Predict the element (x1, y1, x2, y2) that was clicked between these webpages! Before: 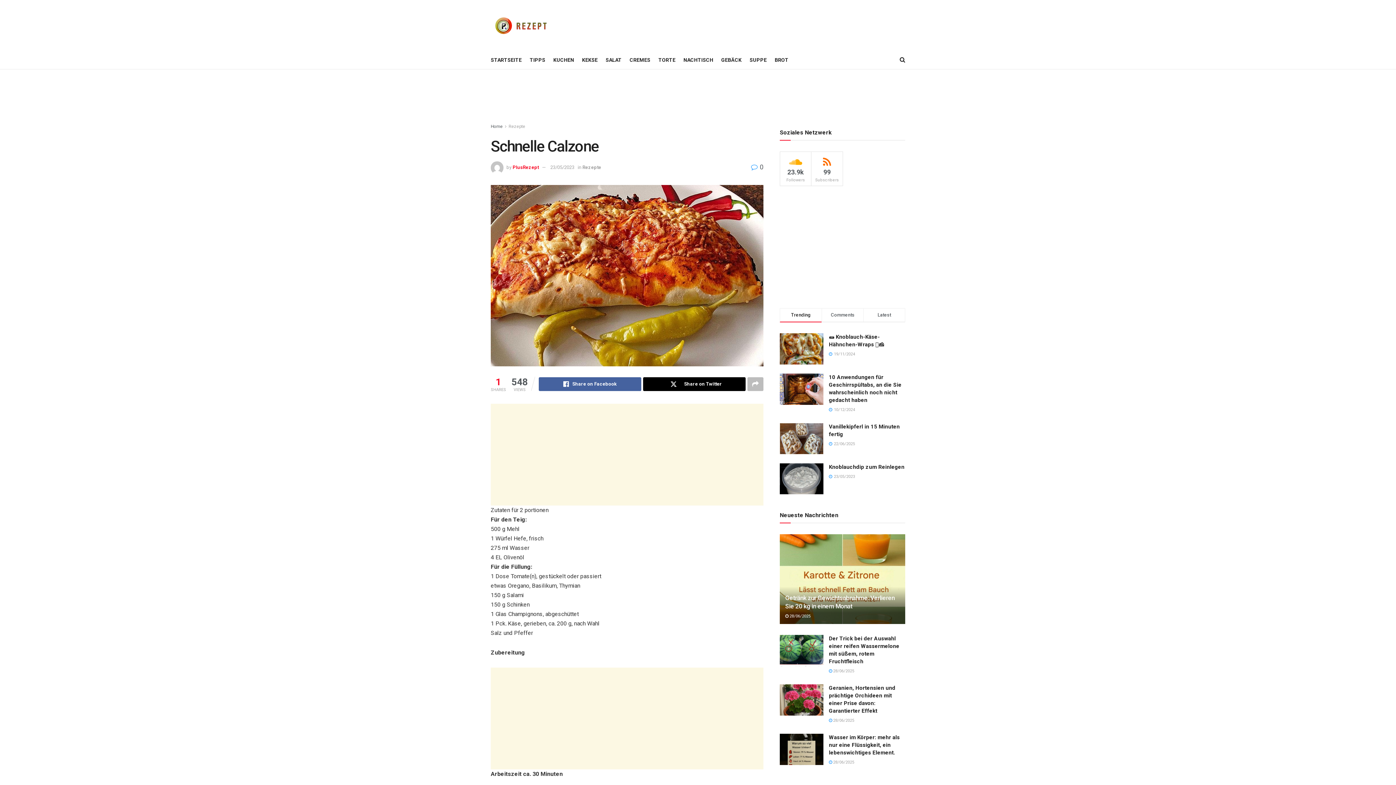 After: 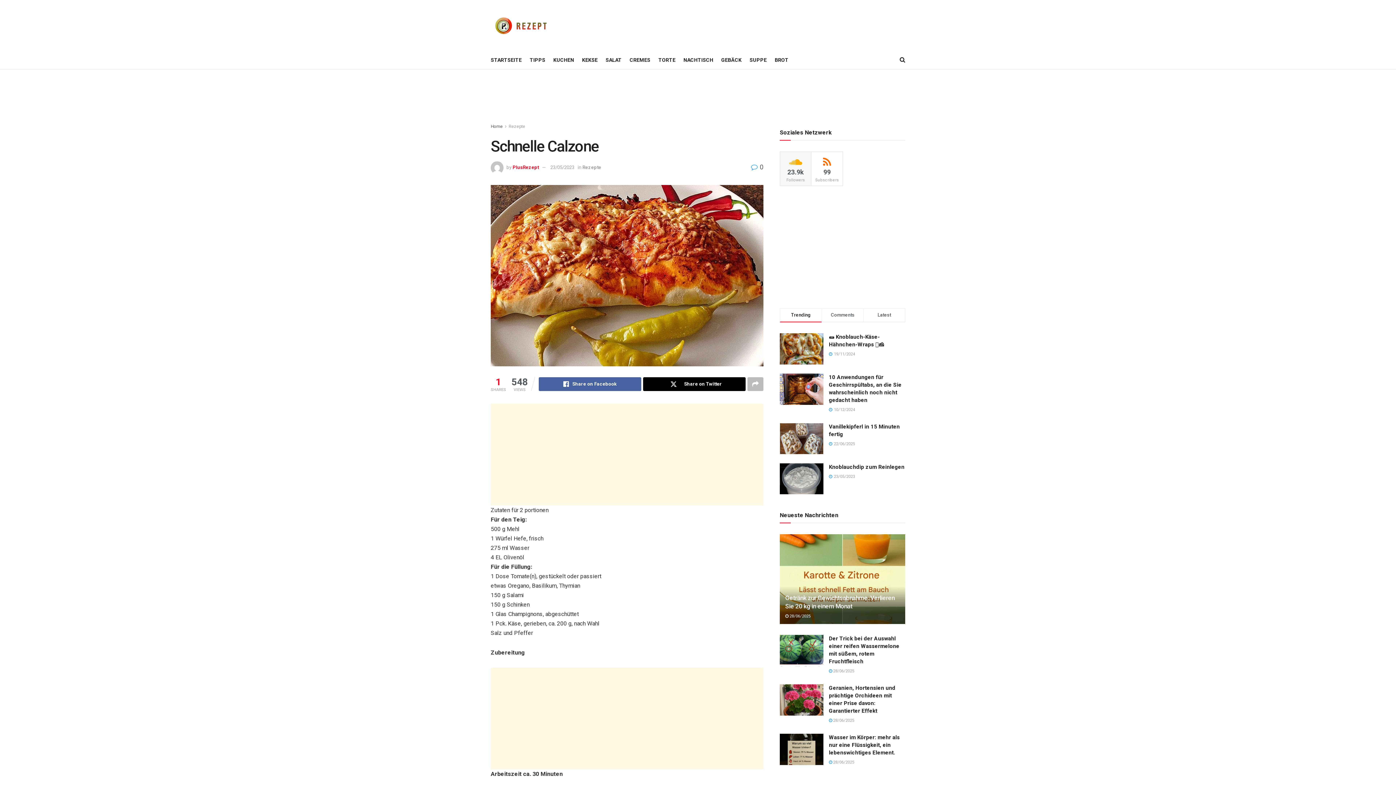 Action: bbox: (780, 151, 811, 186) label: 23.9k
Followers